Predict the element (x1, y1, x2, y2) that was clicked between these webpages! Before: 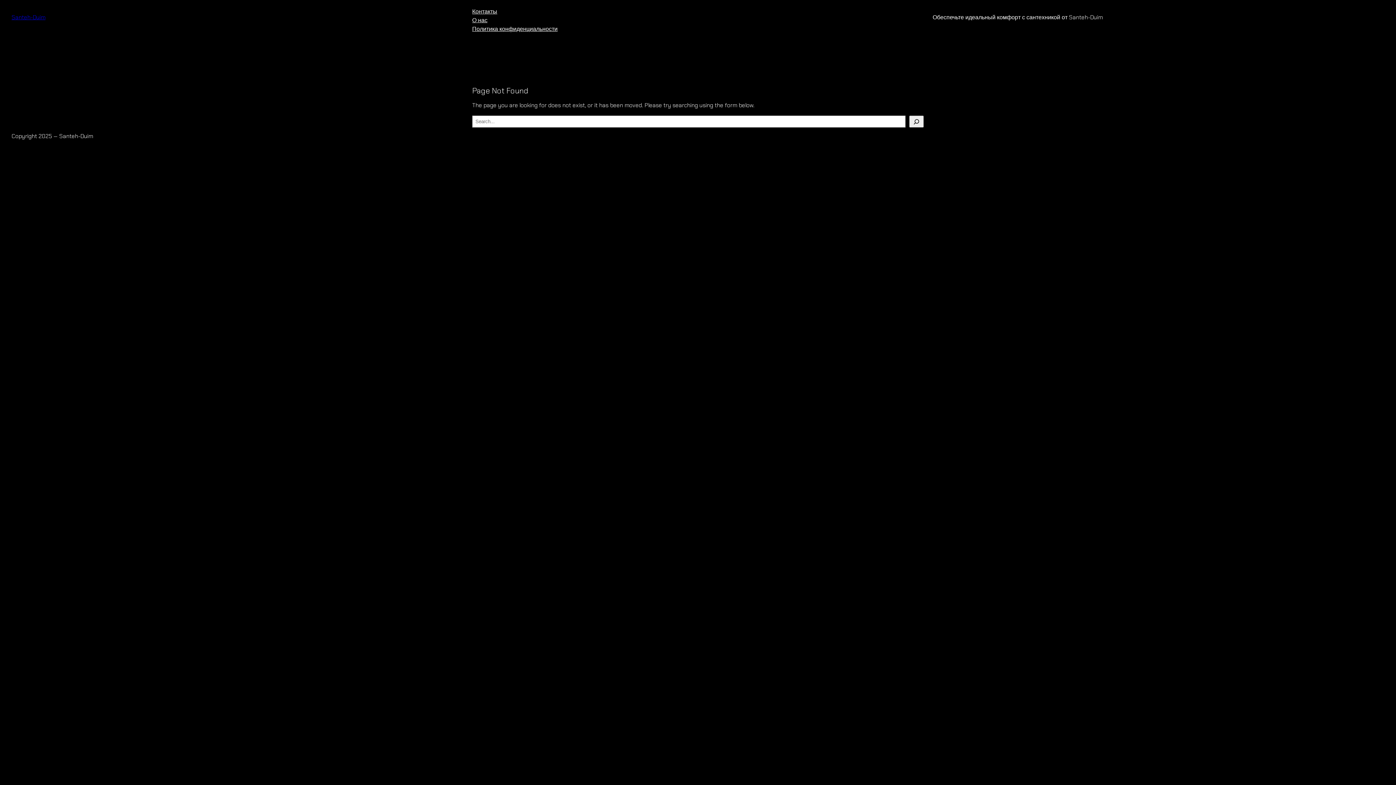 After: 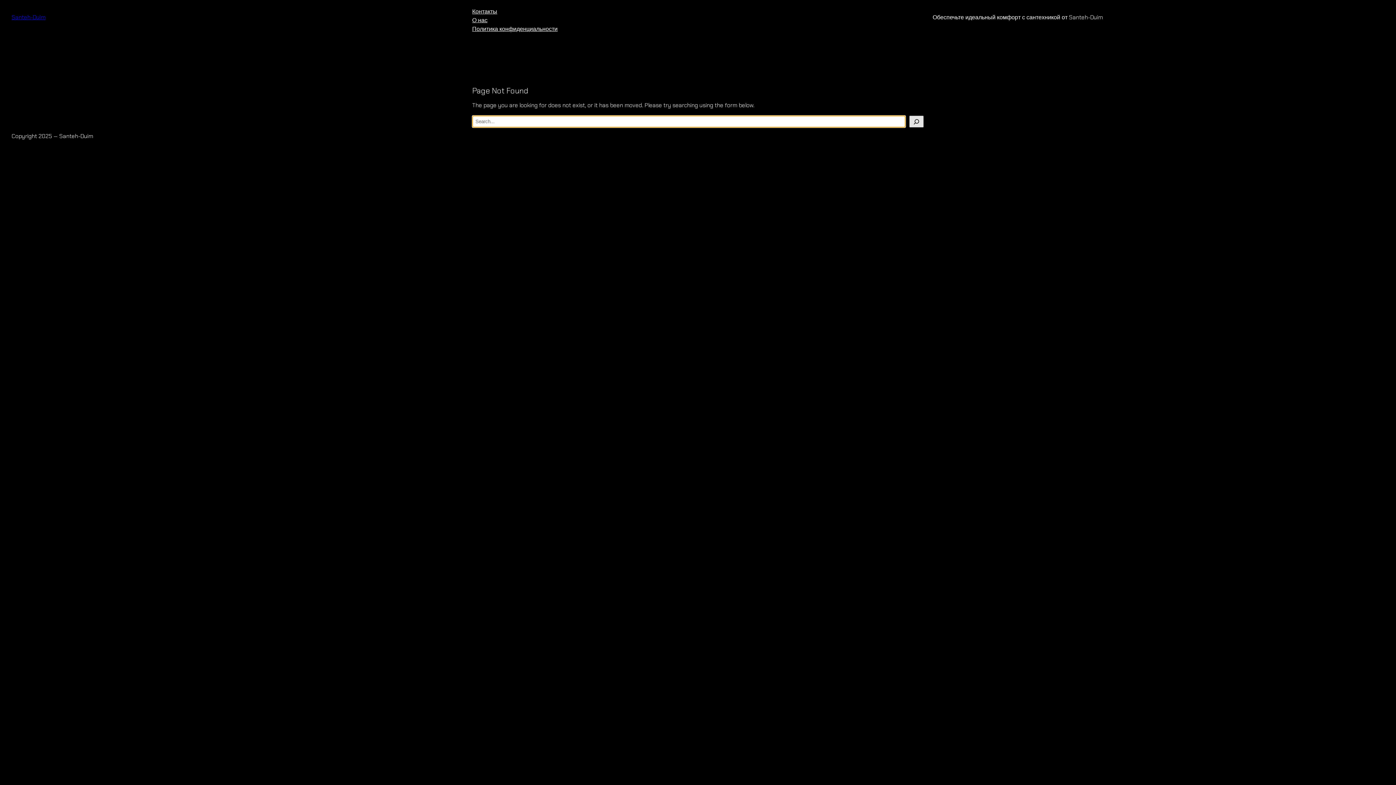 Action: bbox: (909, 115, 924, 127) label: Поиск